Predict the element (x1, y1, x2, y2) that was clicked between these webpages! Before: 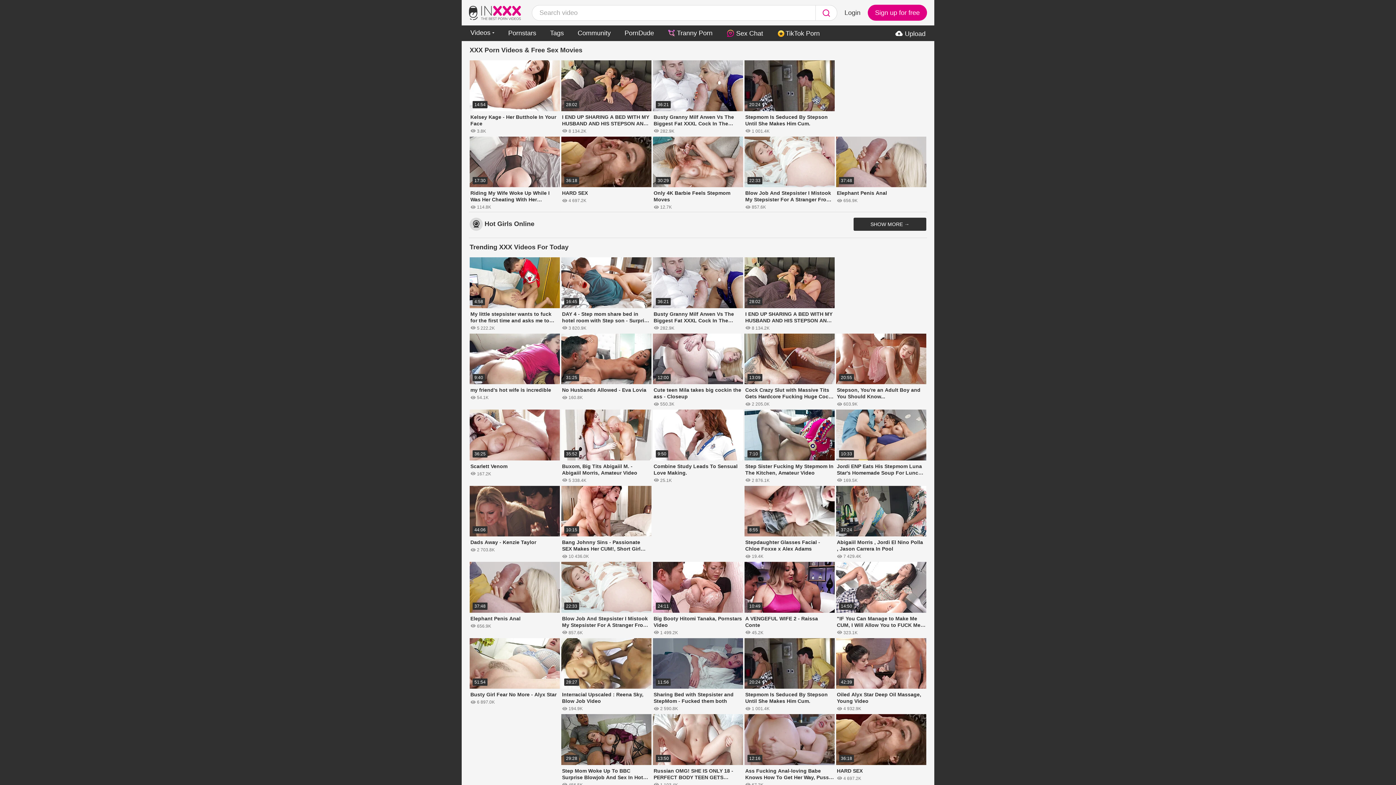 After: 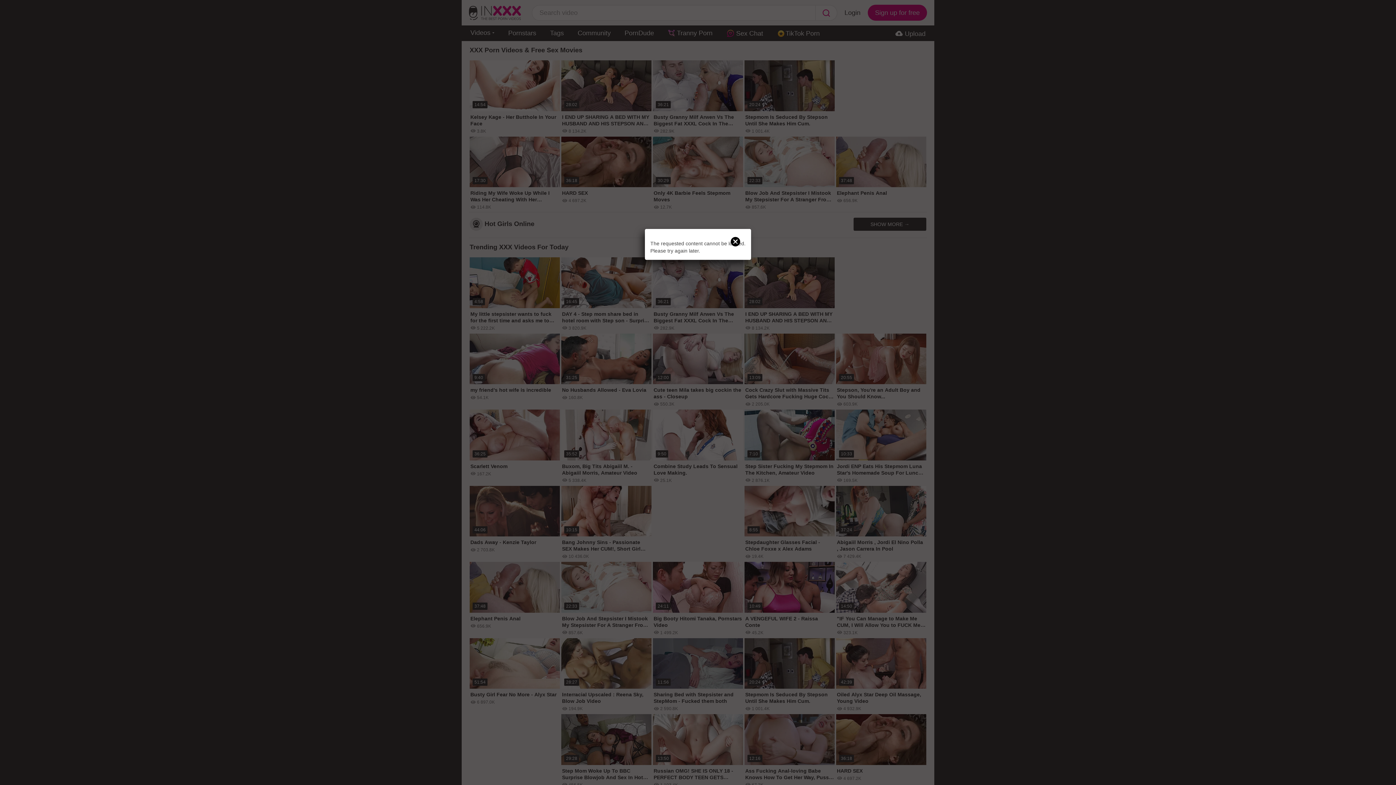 Action: bbox: (841, 4, 864, 20) label: Login